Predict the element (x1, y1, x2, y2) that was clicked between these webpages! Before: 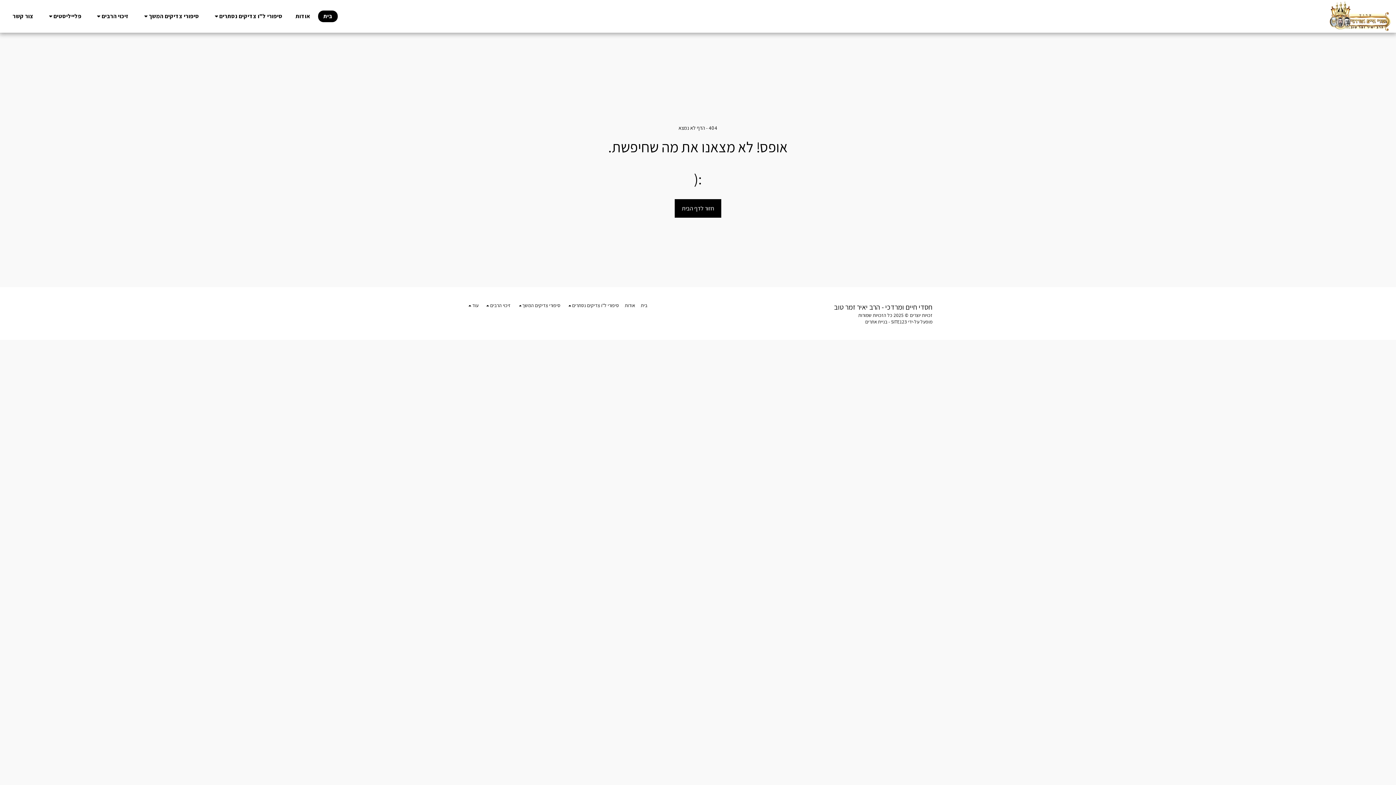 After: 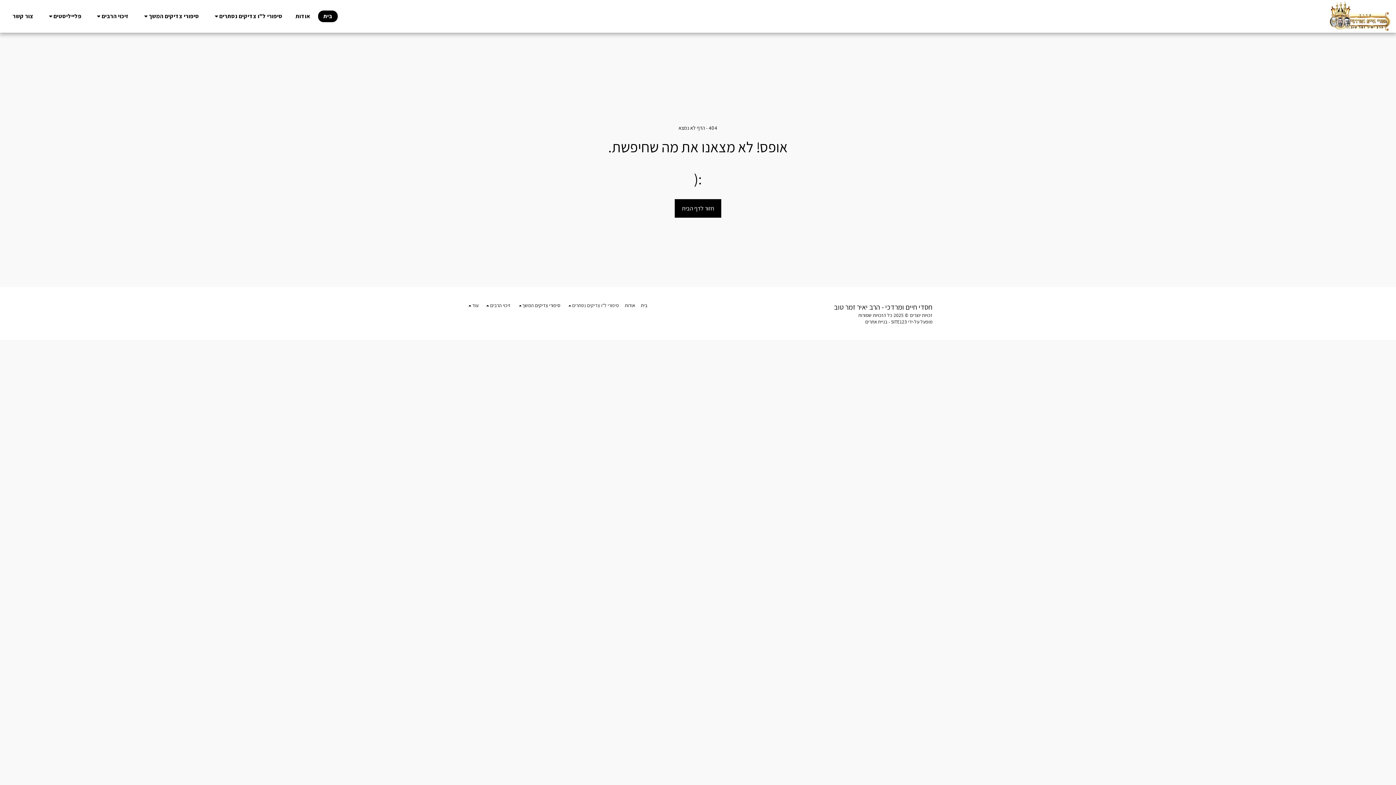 Action: label: סיפורי ל"ו צדיקים נסתרים   bbox: (566, 302, 619, 309)